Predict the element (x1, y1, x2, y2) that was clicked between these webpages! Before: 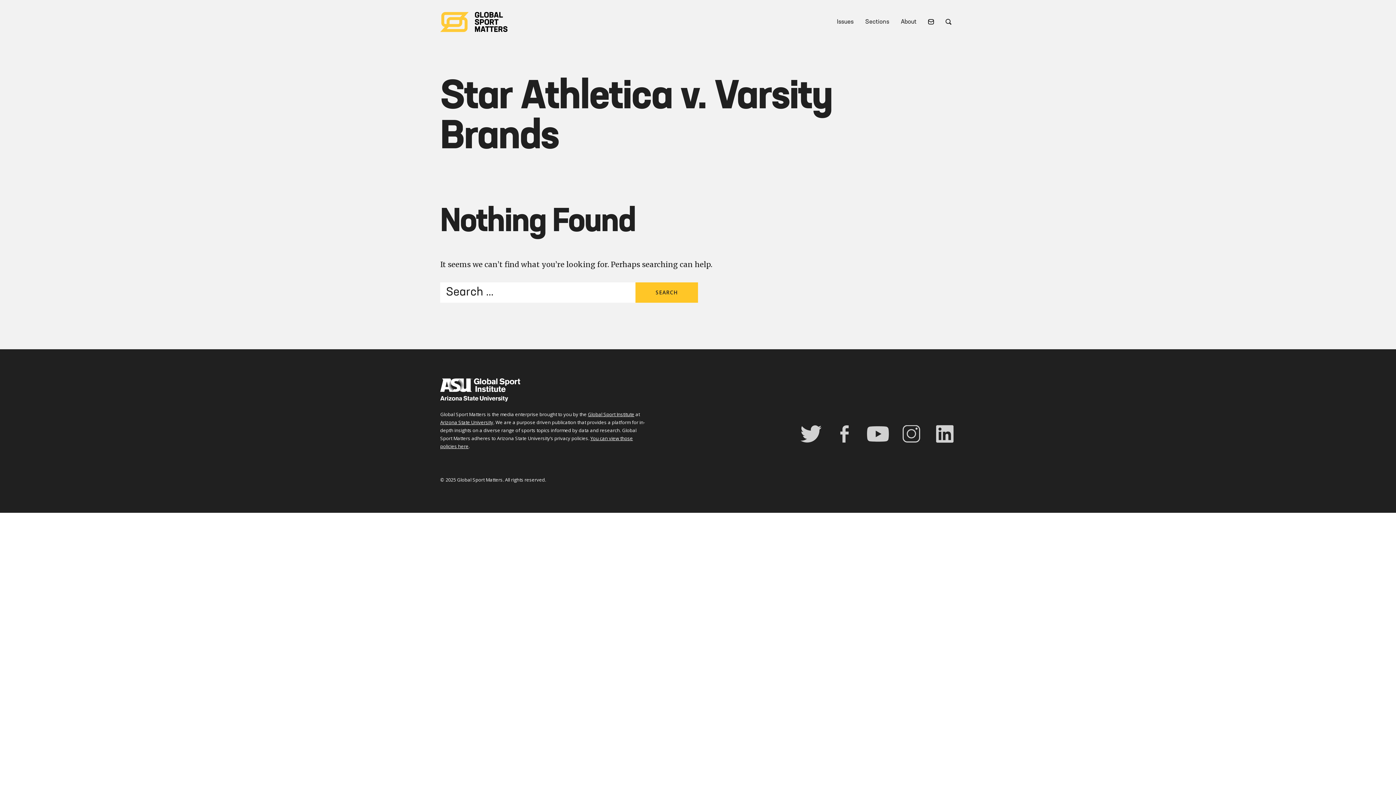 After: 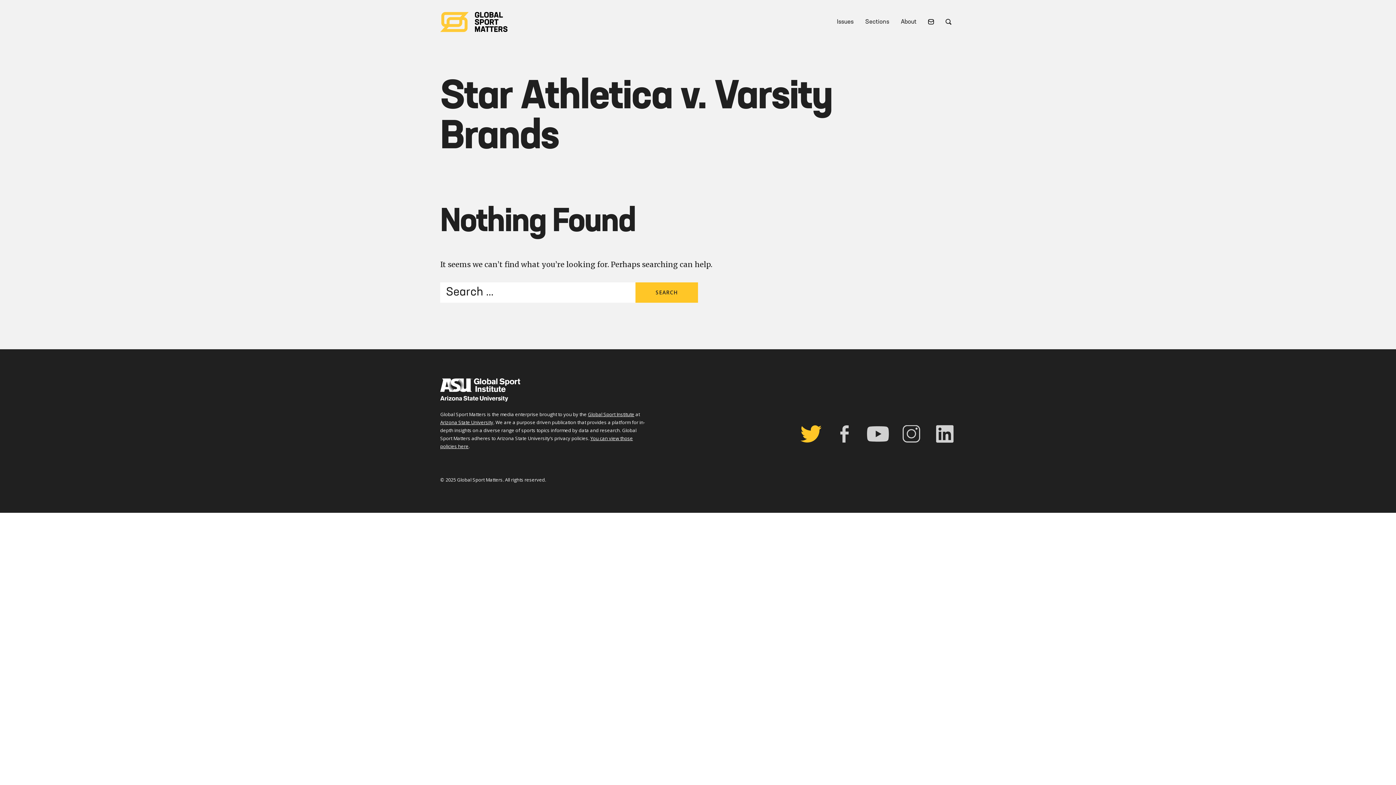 Action: bbox: (800, 425, 822, 442)